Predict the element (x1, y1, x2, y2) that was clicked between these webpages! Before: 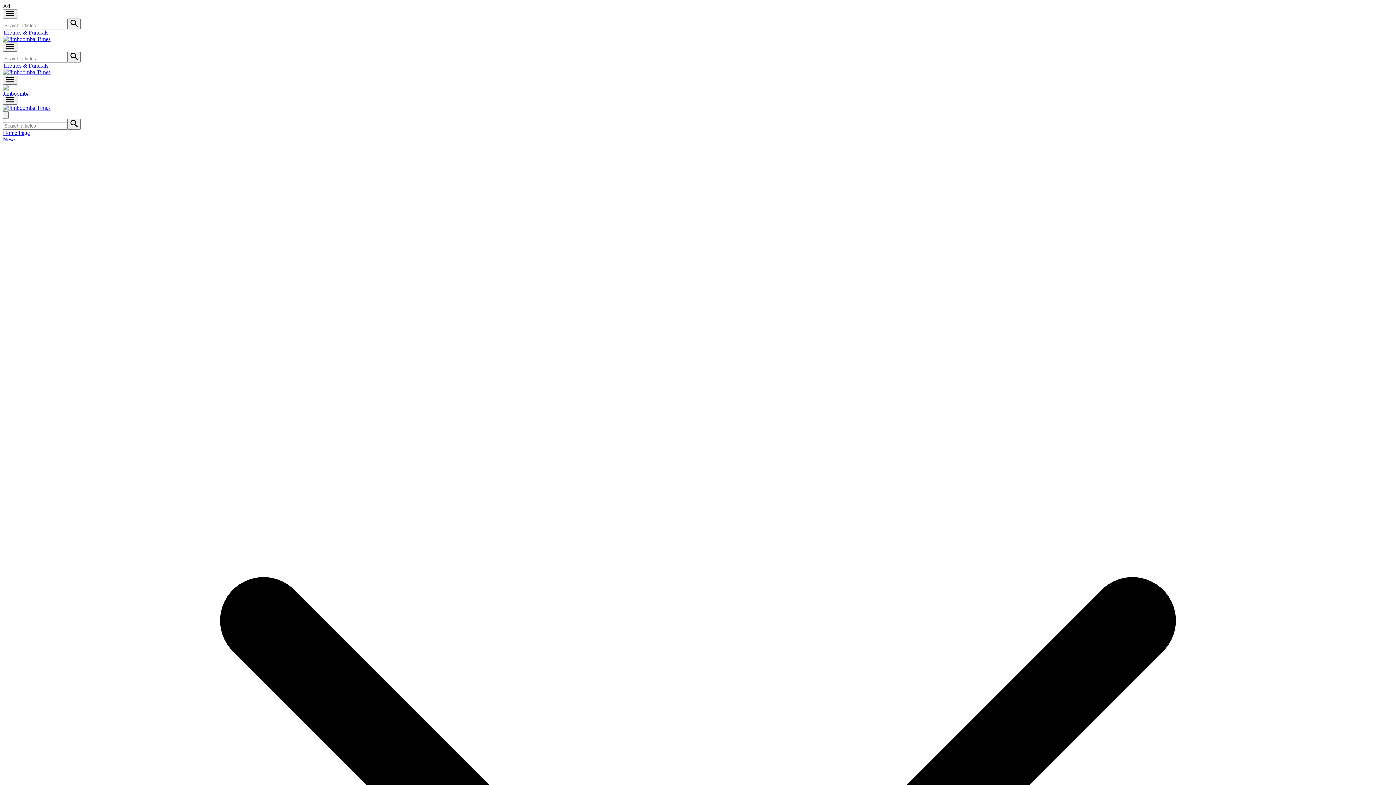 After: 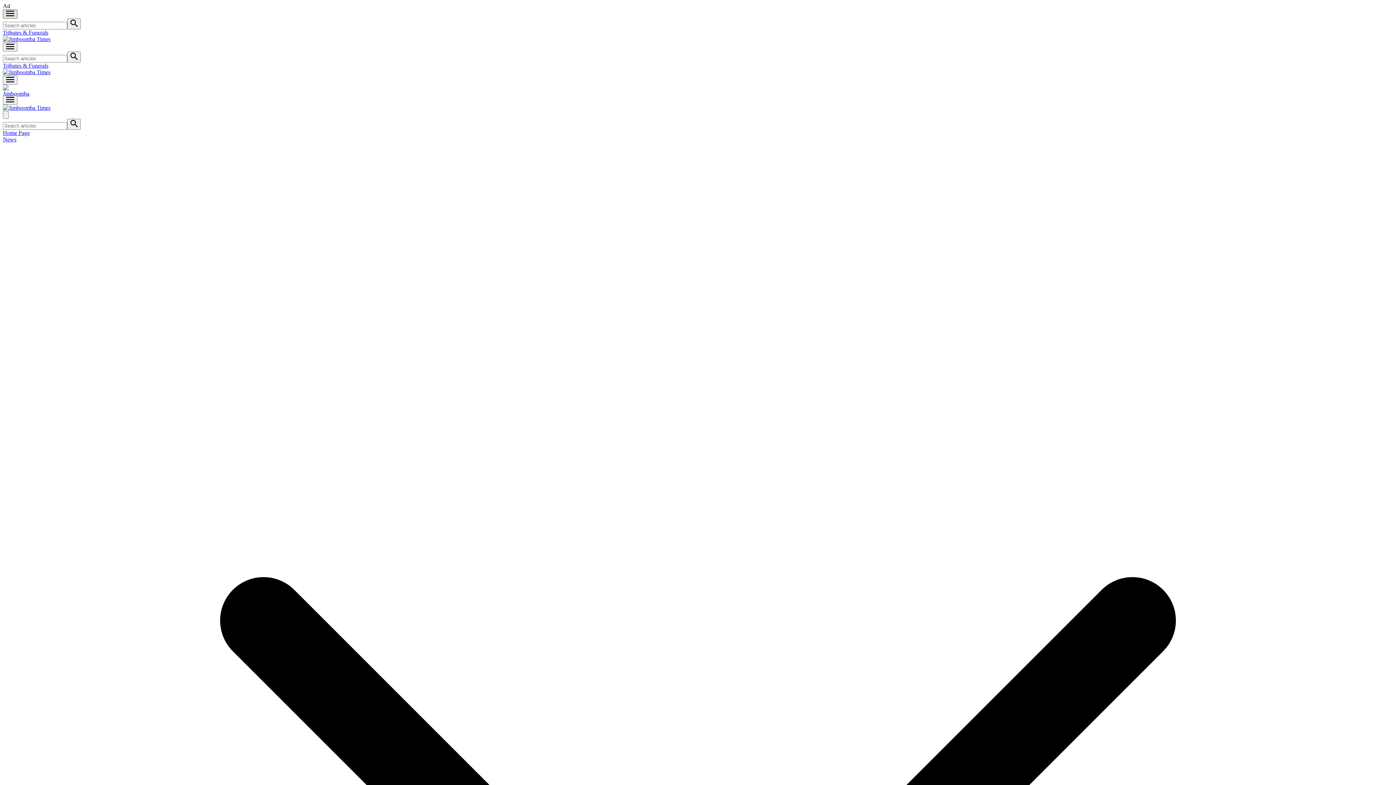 Action: bbox: (2, 9, 17, 18) label: Open menu